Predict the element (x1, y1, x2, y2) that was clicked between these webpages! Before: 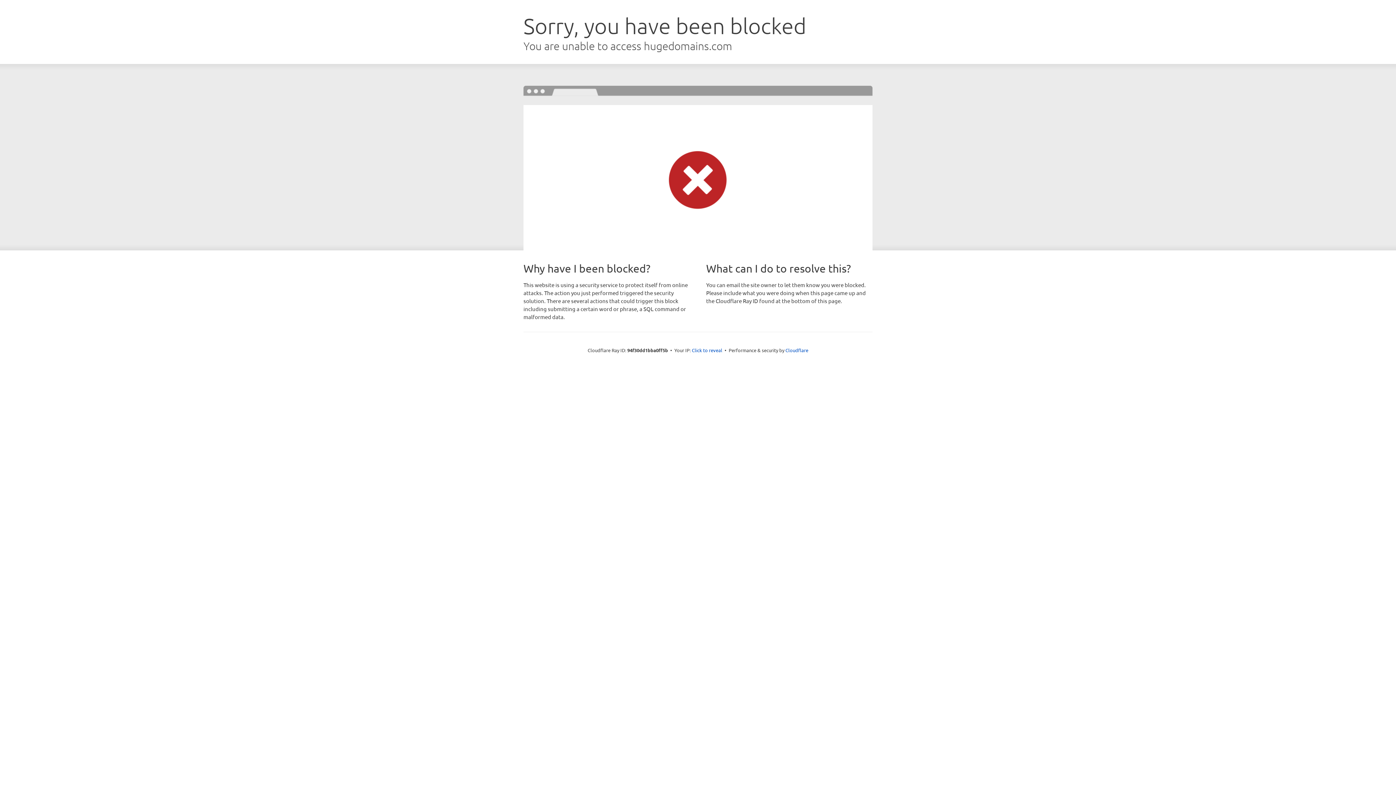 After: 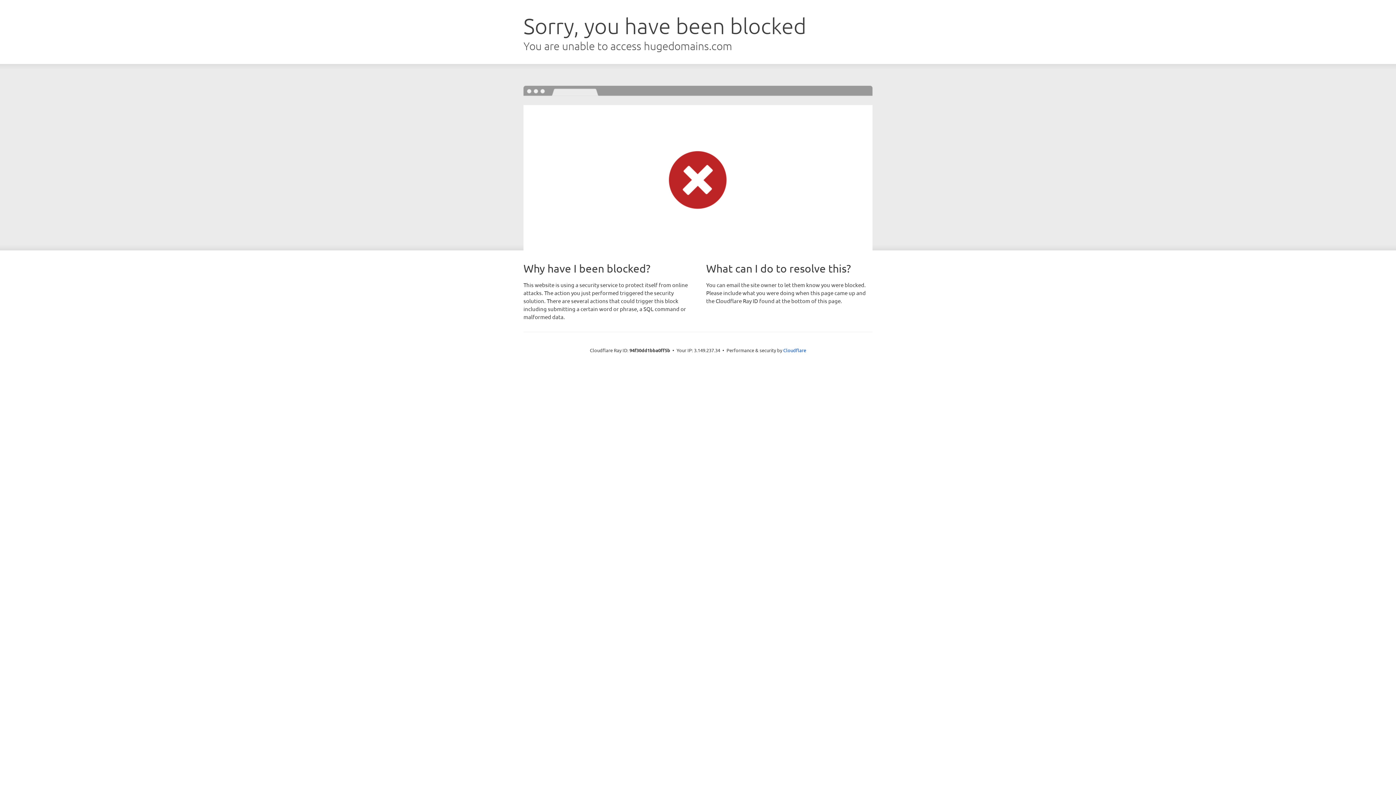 Action: bbox: (692, 346, 722, 353) label: Click to reveal